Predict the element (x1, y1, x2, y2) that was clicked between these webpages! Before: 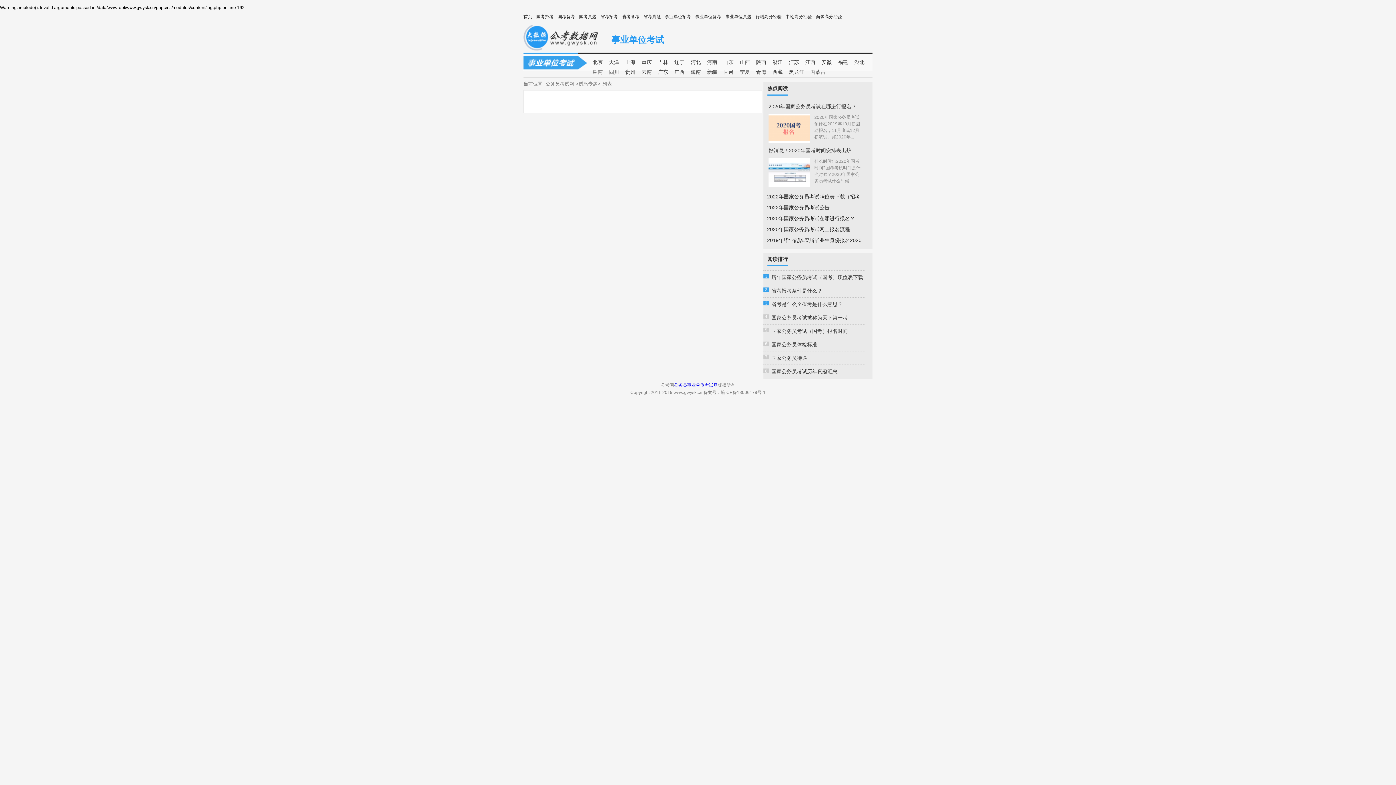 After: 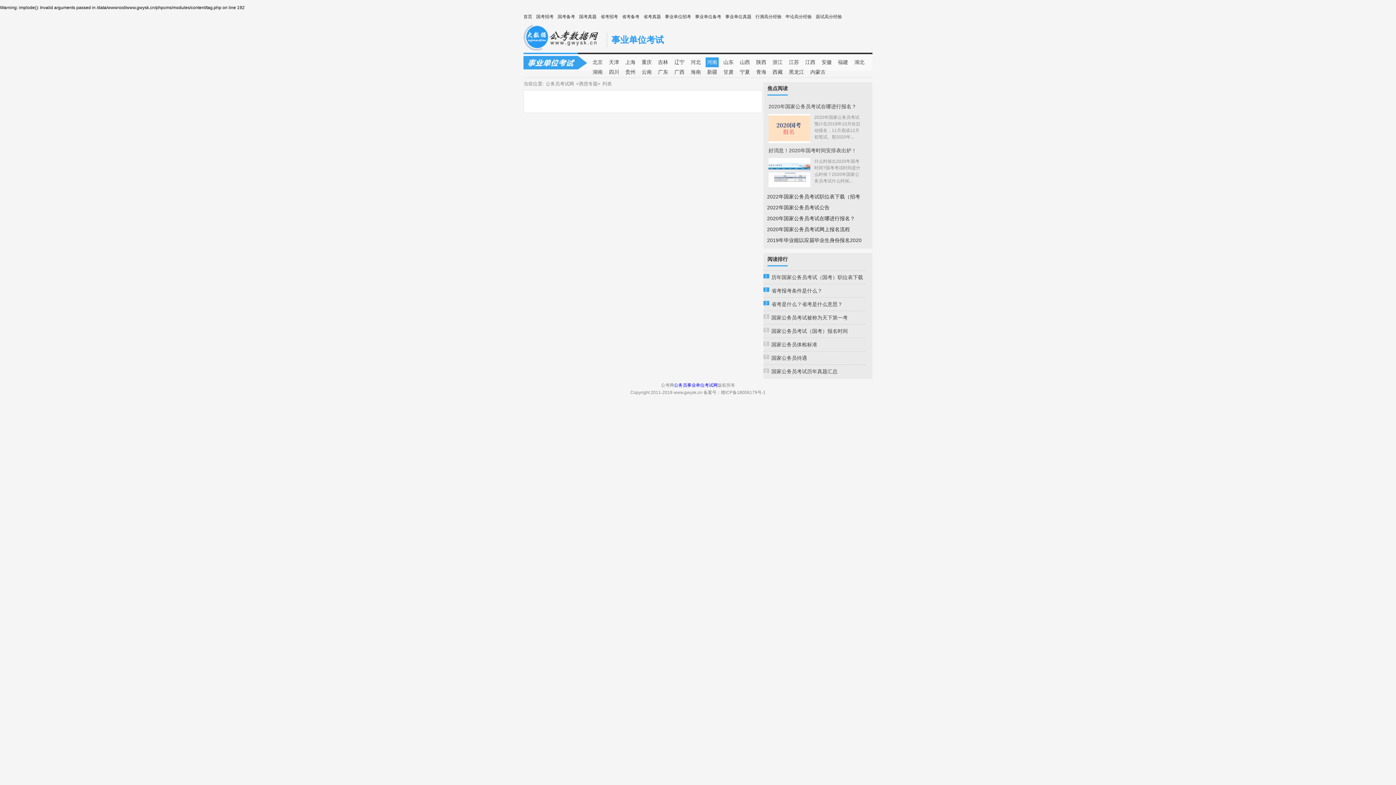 Action: label: 河南 bbox: (705, 57, 718, 67)